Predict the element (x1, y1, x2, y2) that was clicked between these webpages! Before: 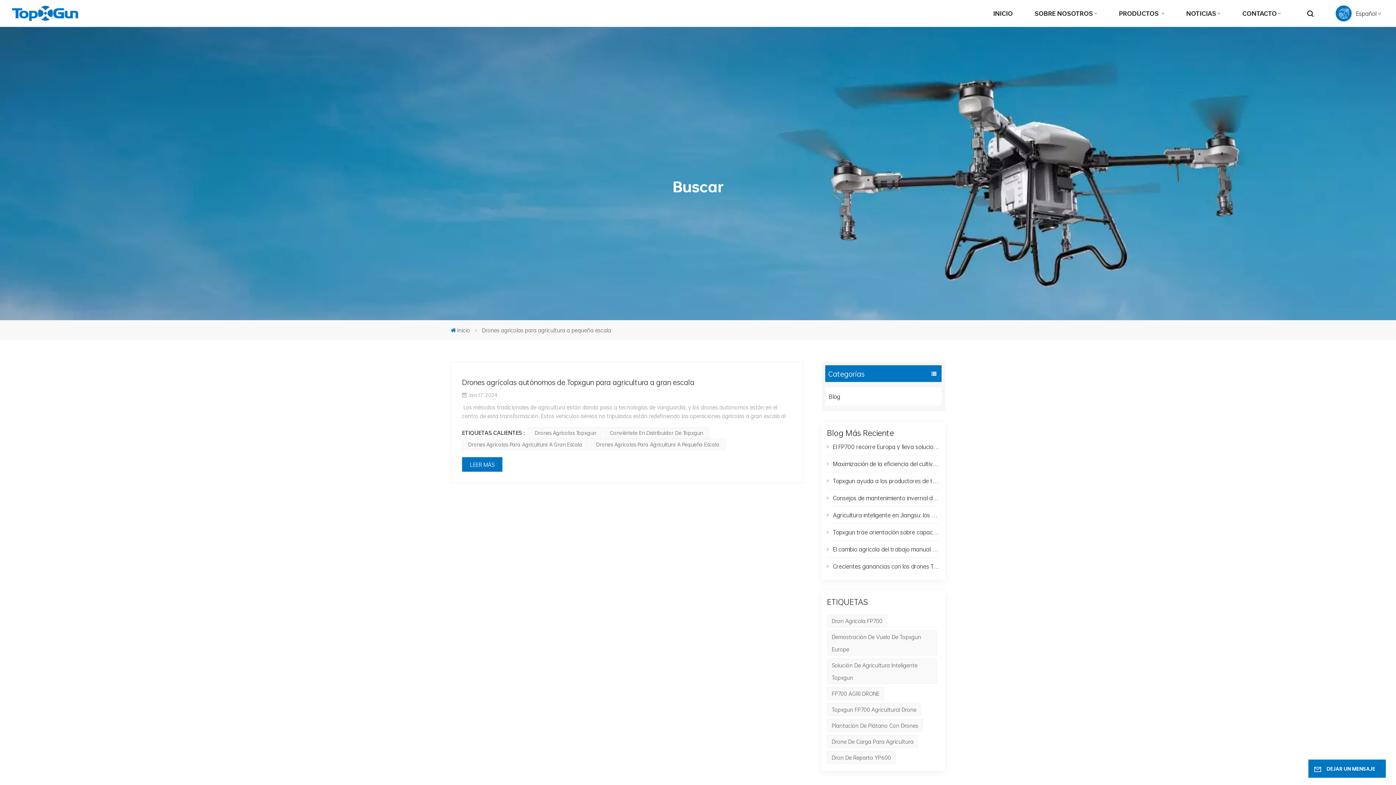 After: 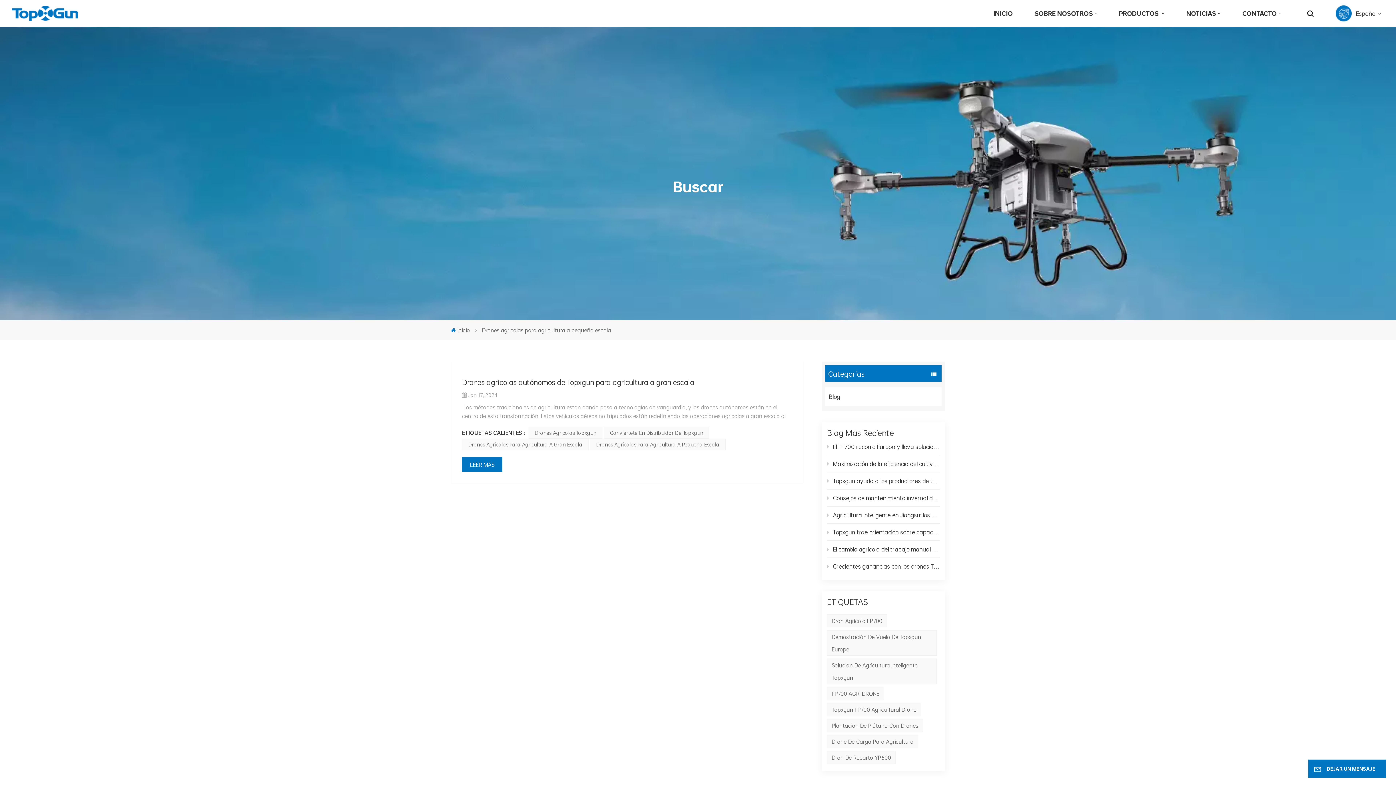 Action: bbox: (590, 438, 725, 450) label: Drones Agrícolas Para Agricultura A Pequeña Escala